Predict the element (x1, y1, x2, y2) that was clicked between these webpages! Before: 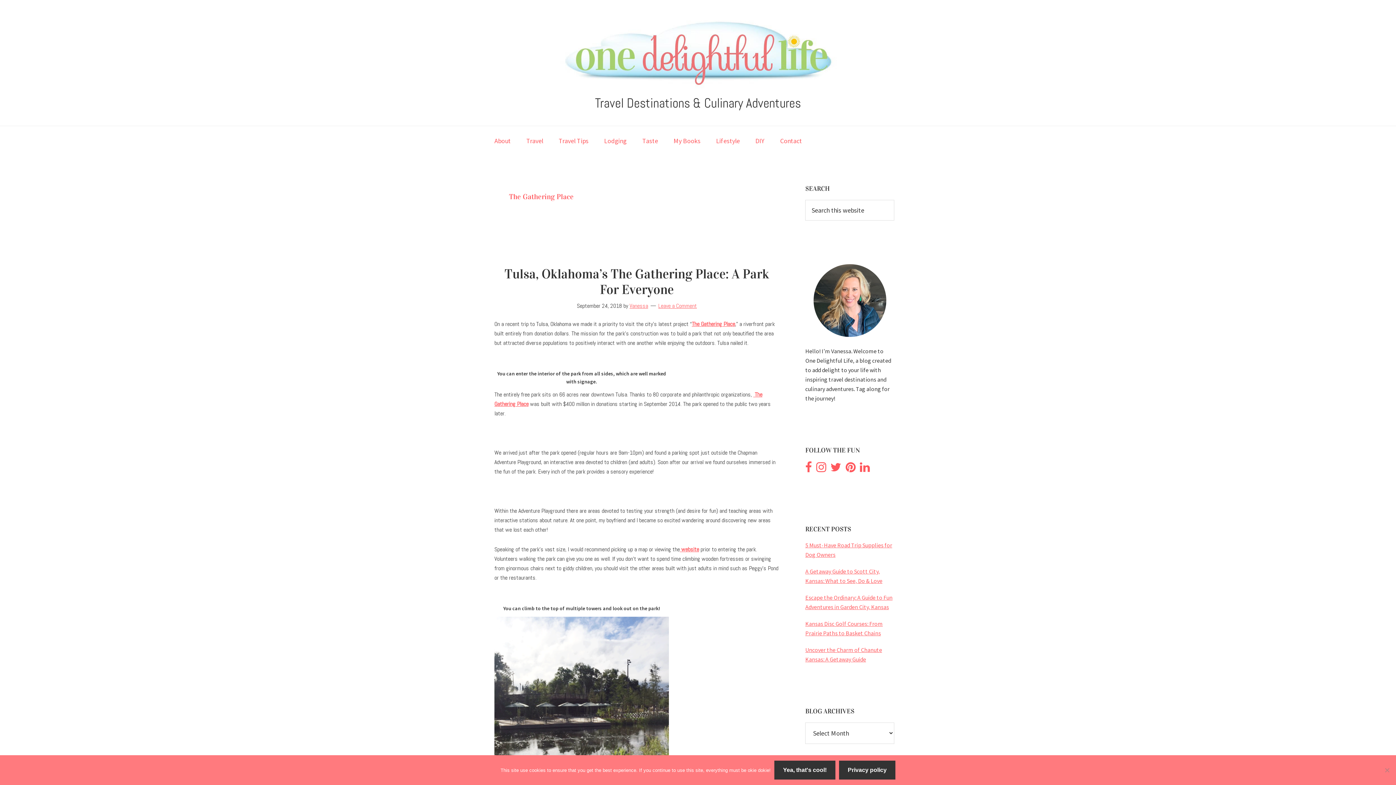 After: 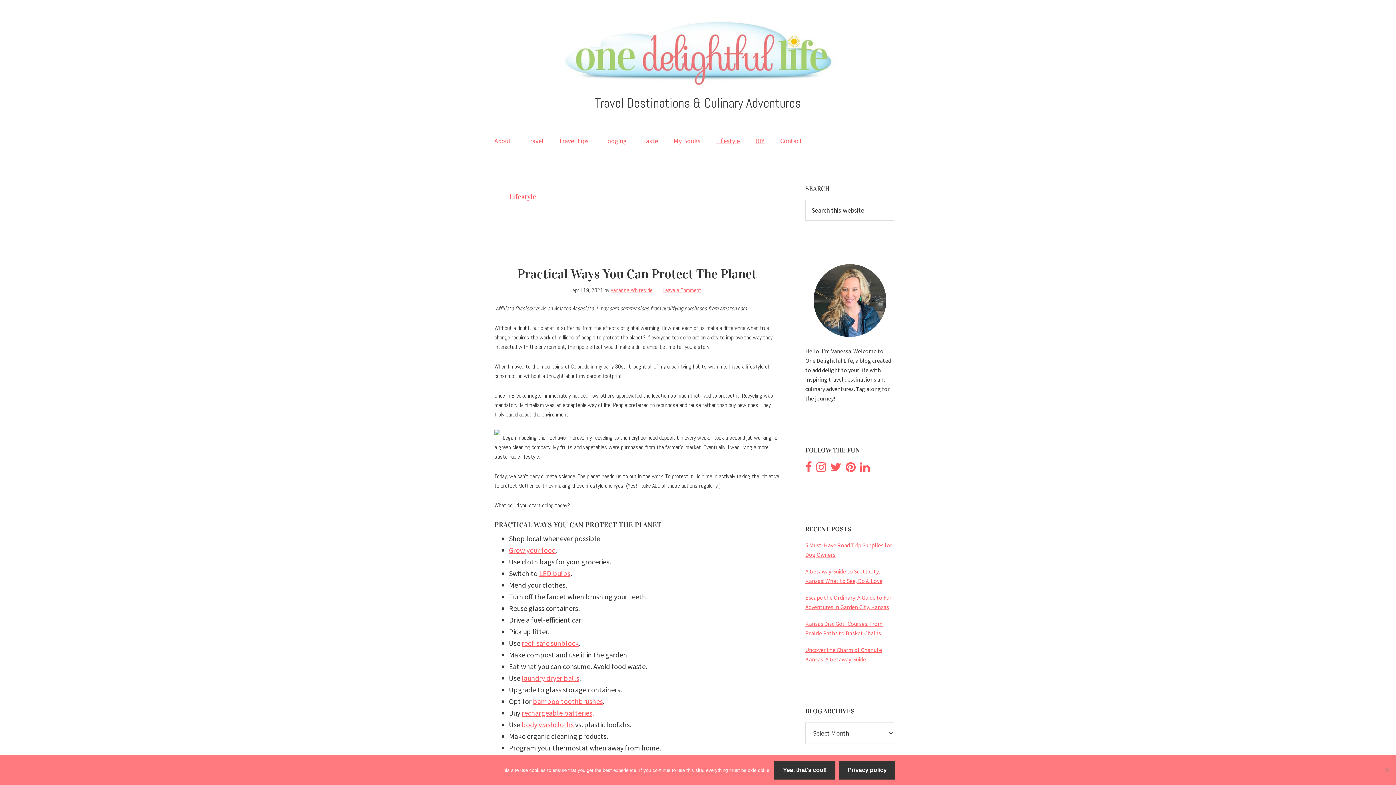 Action: label: DIY bbox: (748, 126, 772, 155)